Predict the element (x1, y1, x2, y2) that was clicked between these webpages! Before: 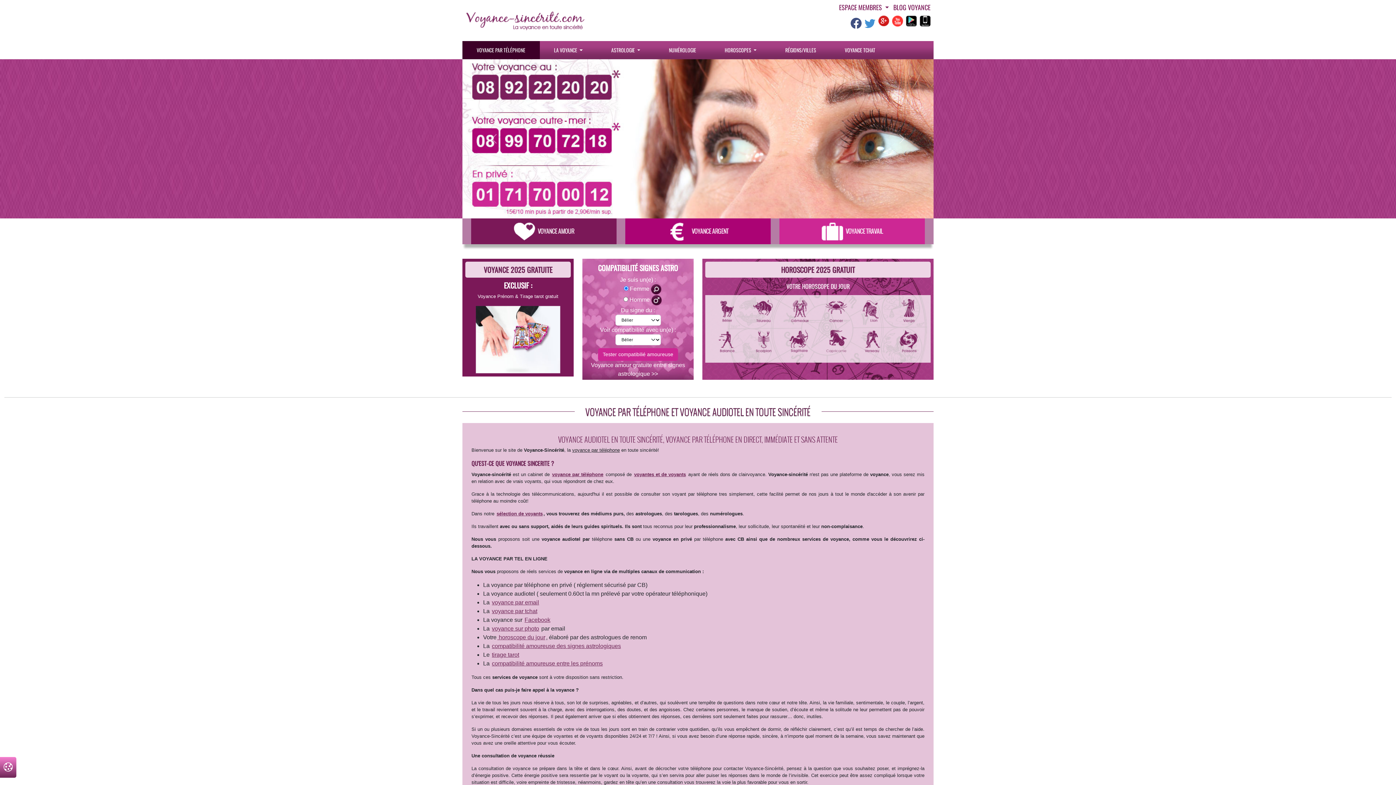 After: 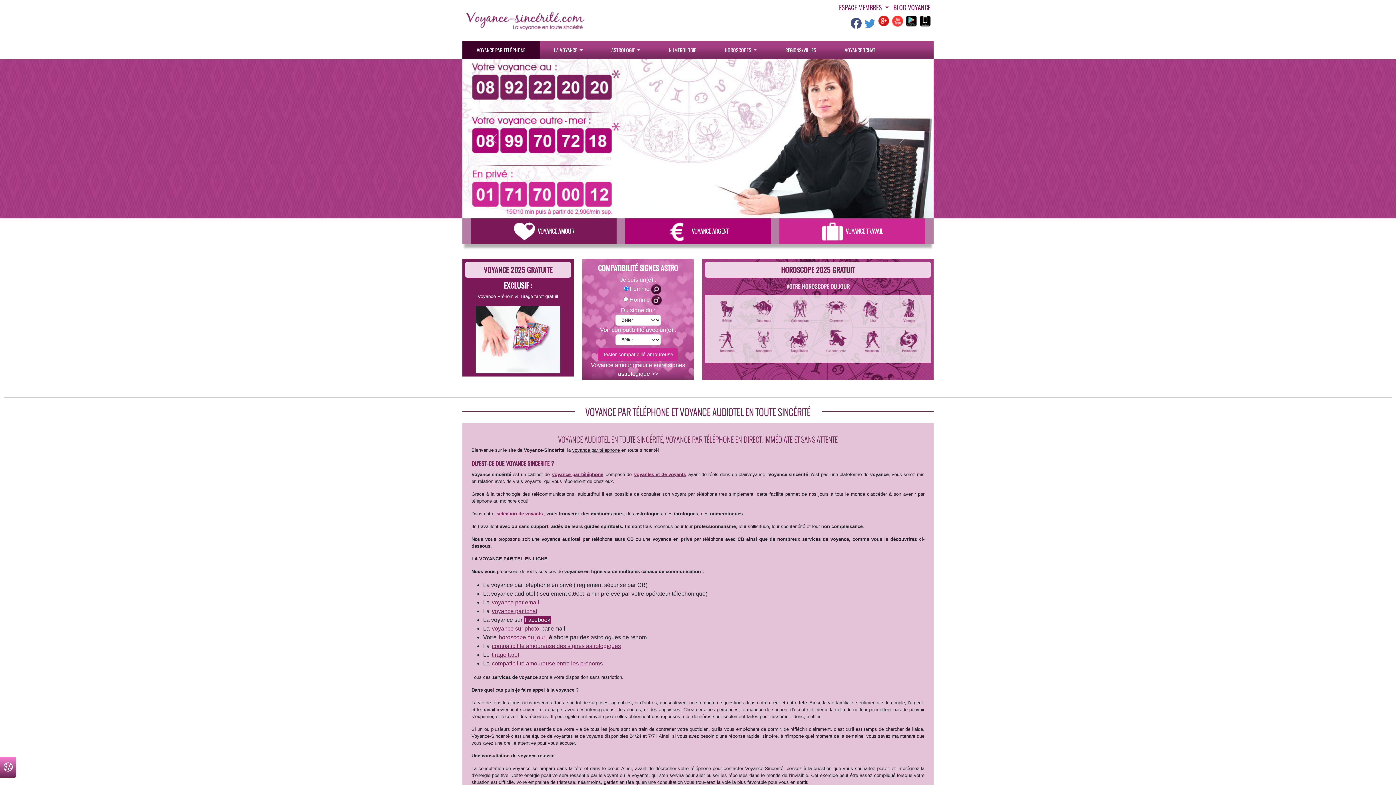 Action: bbox: (524, 616, 551, 623) label: Facebook